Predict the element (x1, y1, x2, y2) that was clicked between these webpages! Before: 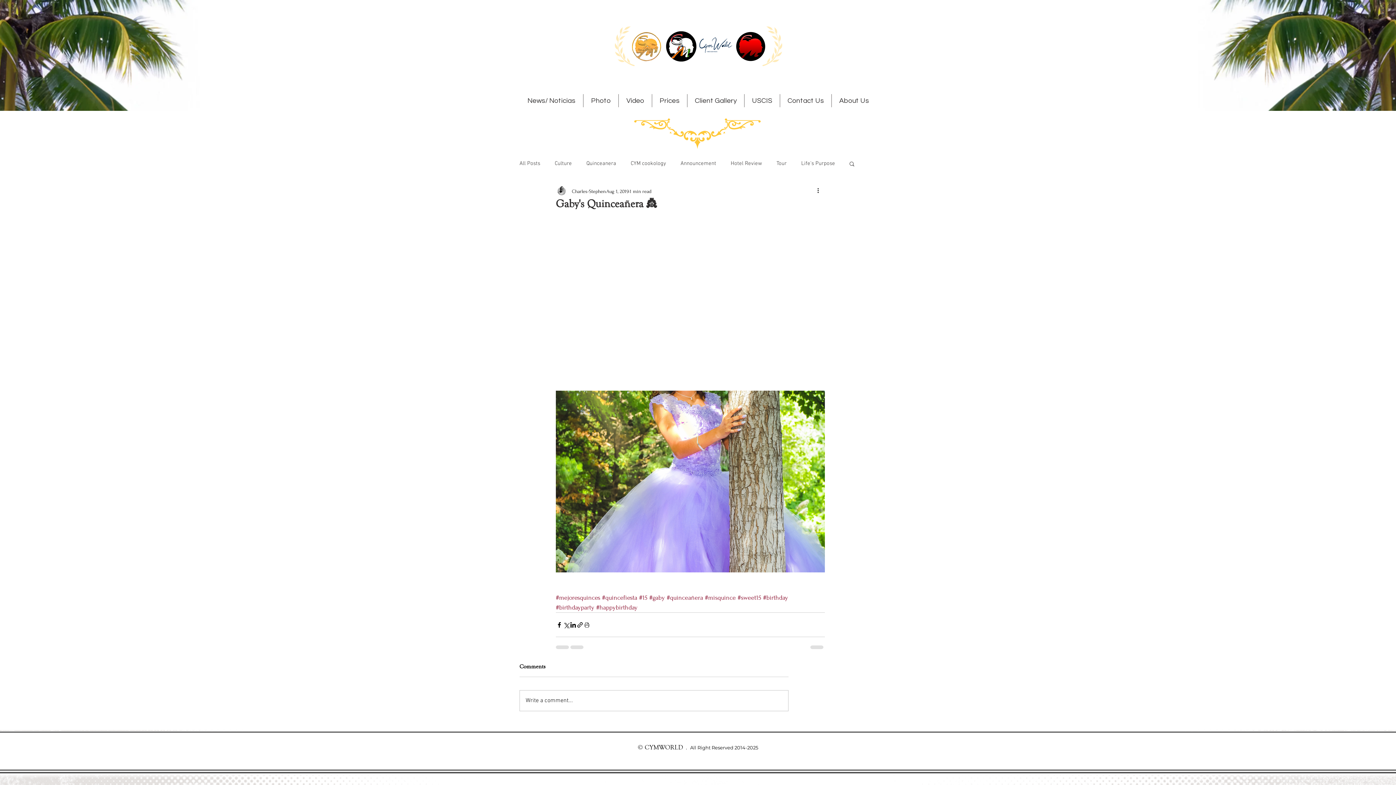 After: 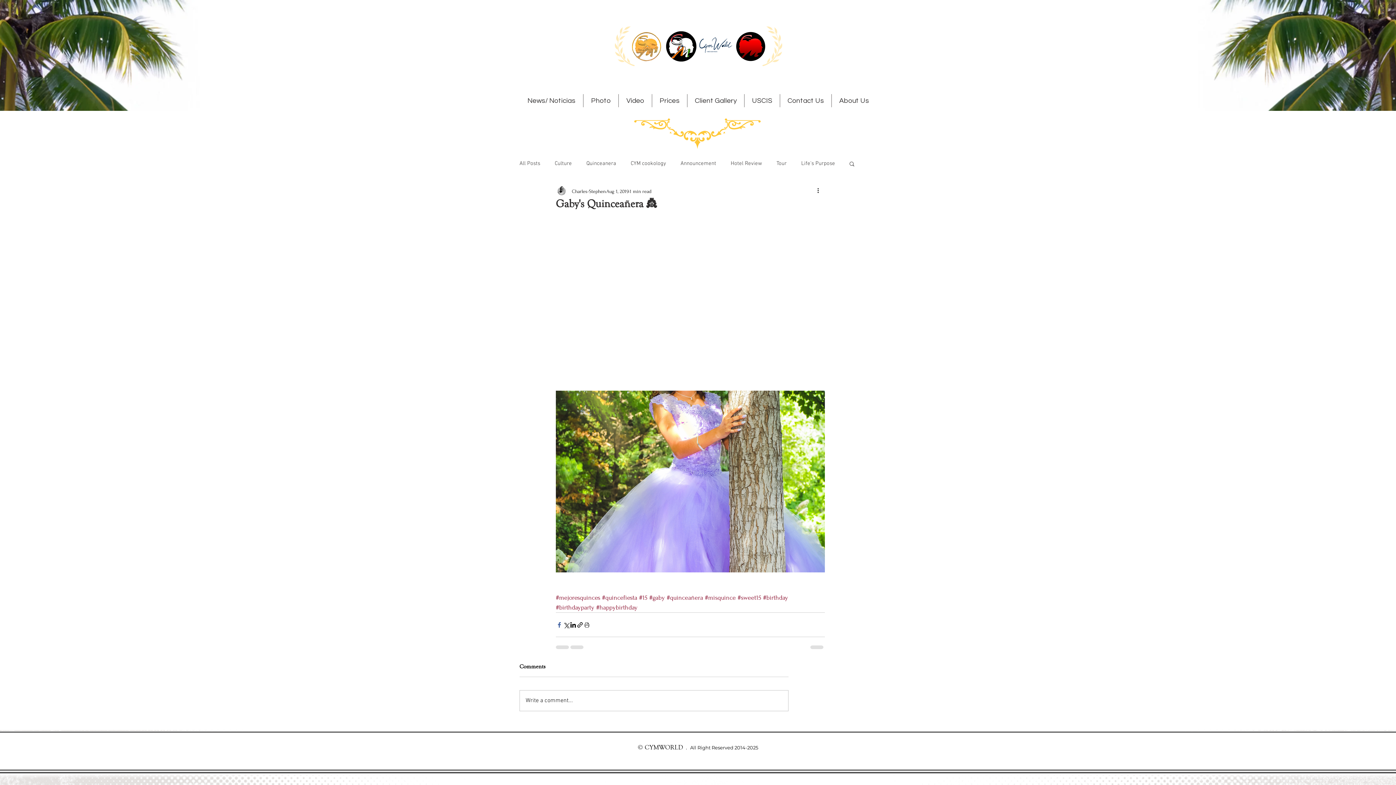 Action: label: Share via Facebook bbox: (556, 621, 562, 628)